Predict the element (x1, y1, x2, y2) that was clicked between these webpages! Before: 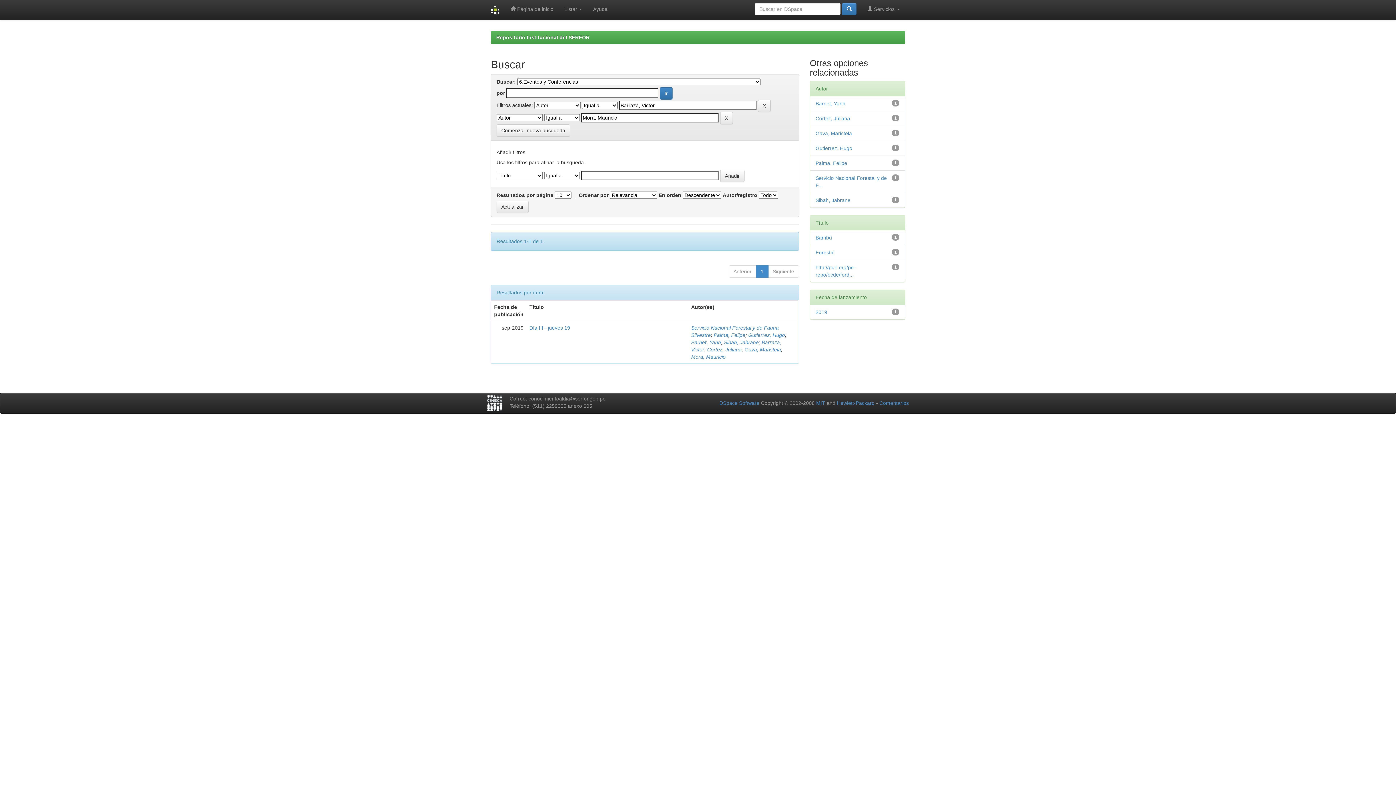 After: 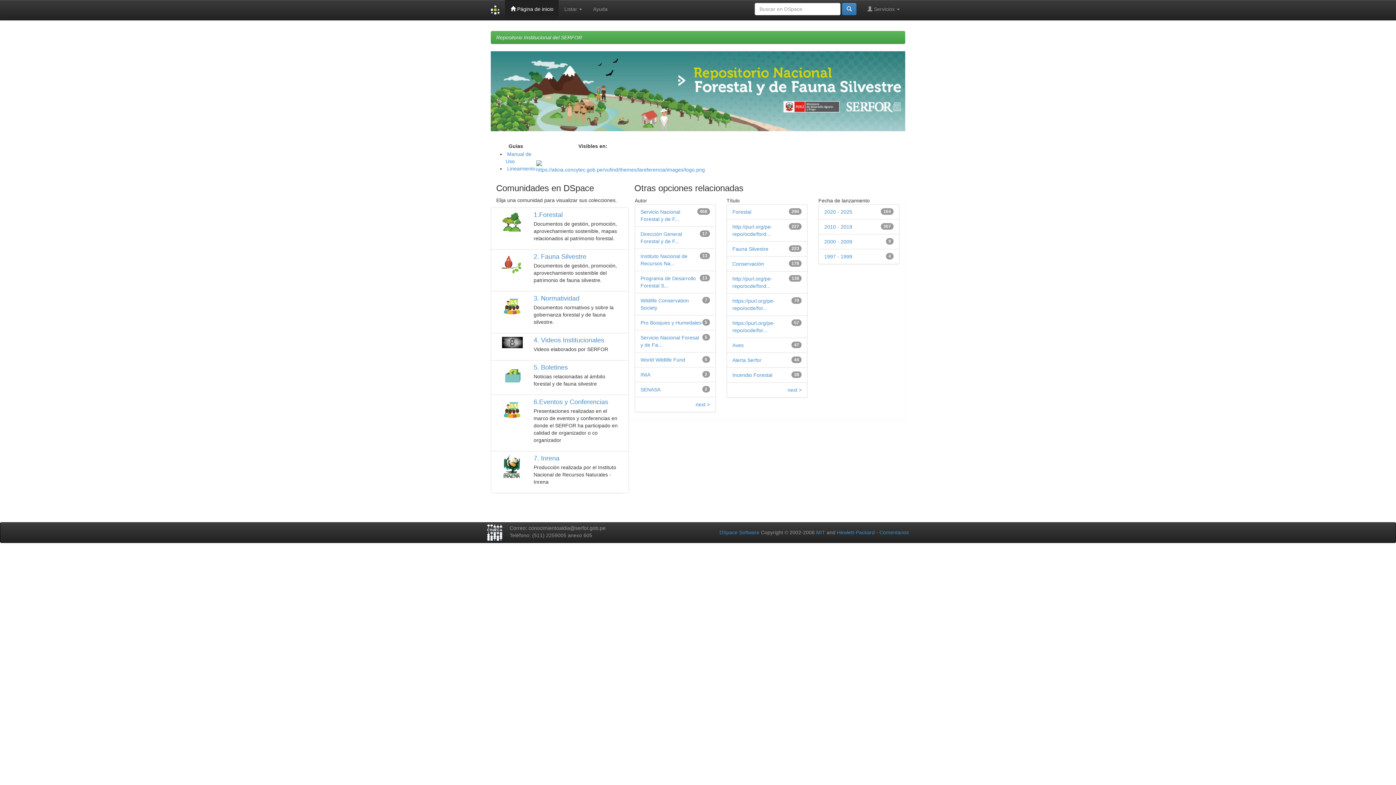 Action: label:  Página de inicio bbox: (505, 0, 559, 18)